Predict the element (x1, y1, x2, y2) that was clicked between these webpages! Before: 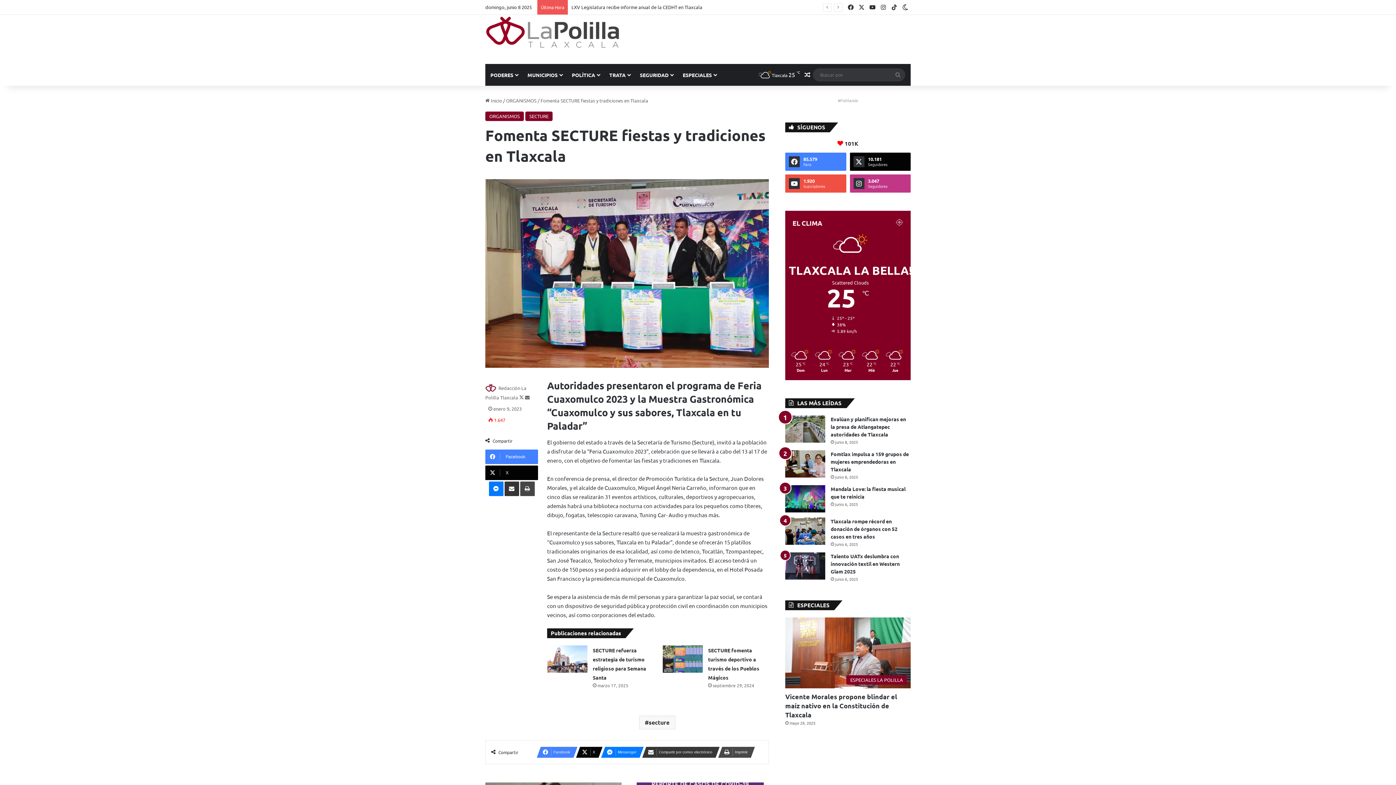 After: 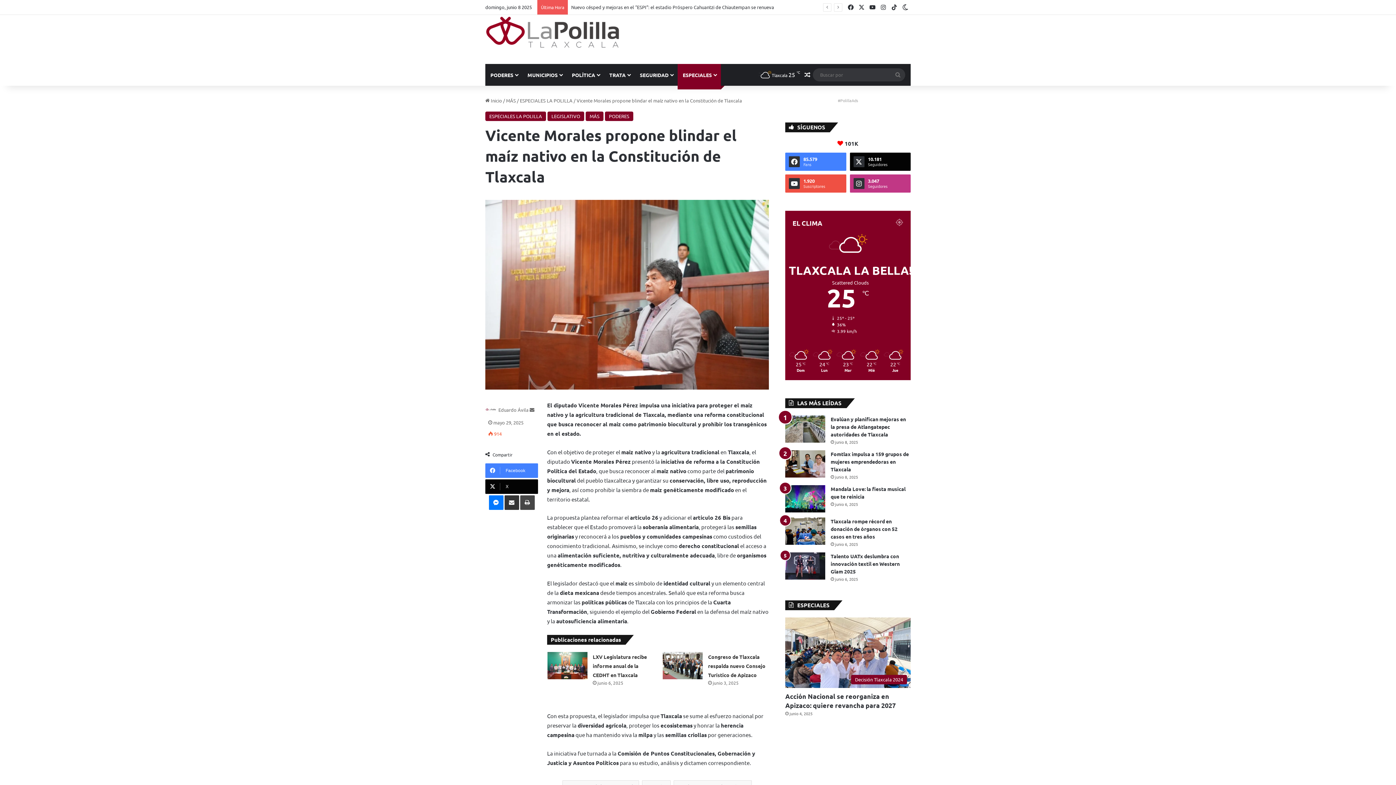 Action: label: Vicente Morales propone blindar el maíz nativo en la Constitución de Tlaxcala bbox: (785, 617, 910, 688)